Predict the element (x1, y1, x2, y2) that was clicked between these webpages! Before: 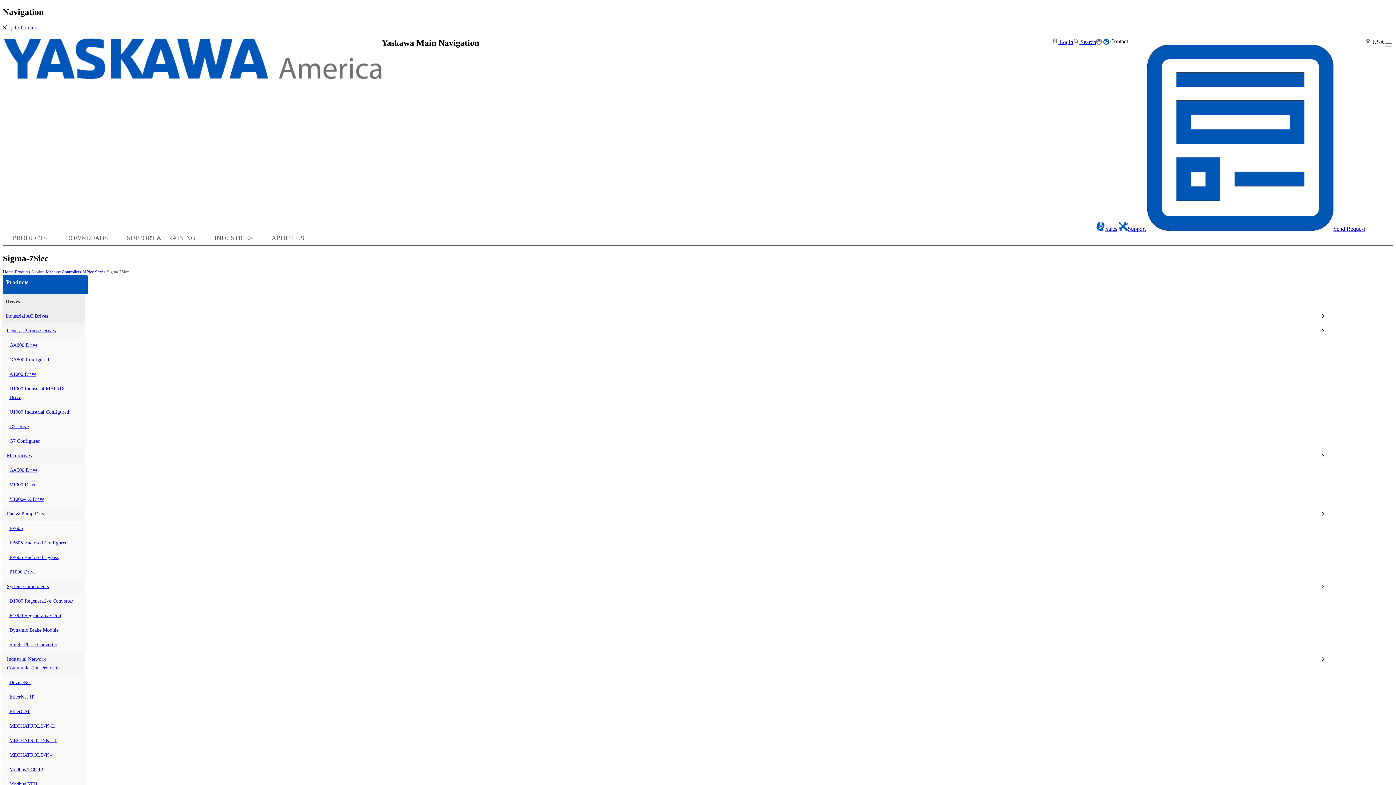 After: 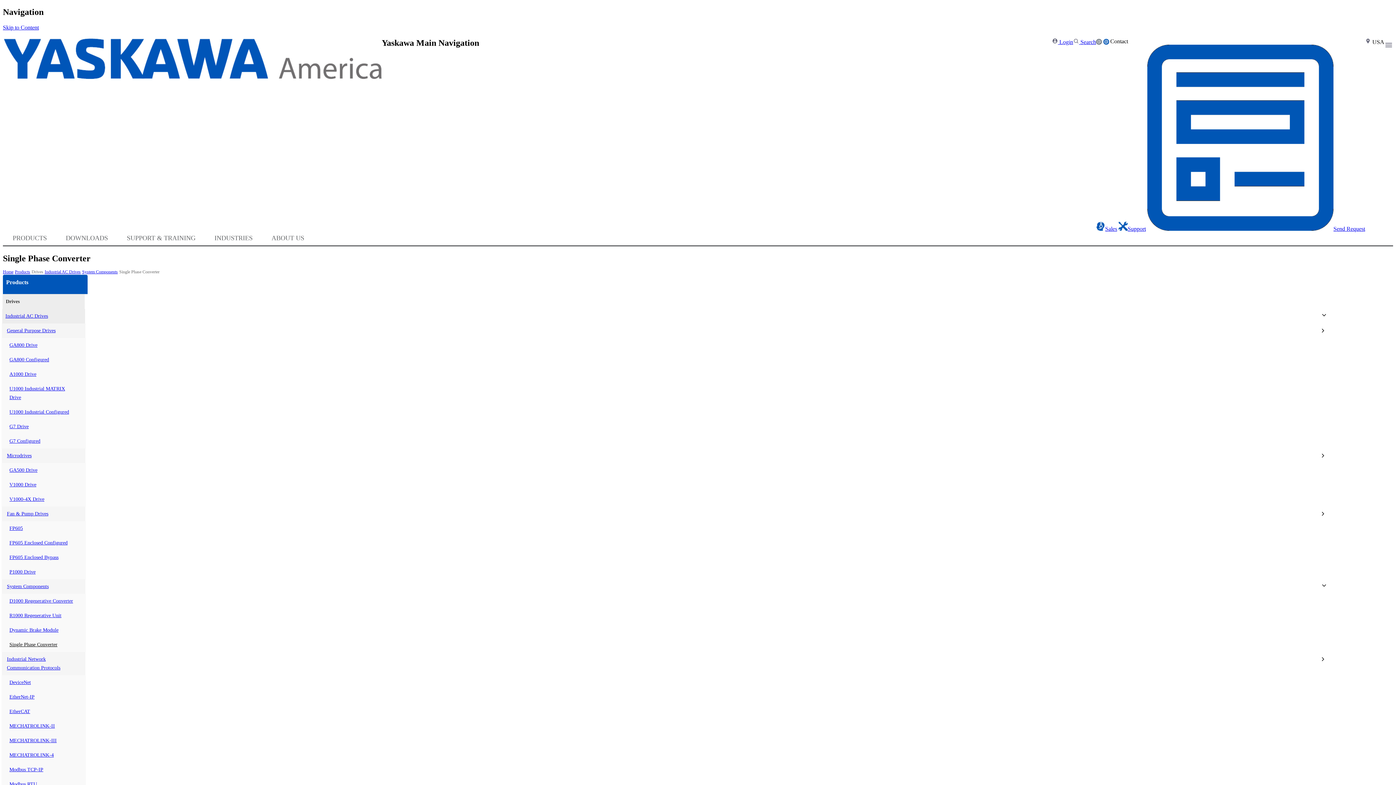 Action: label: Single Phase Converter bbox: (9, 640, 62, 649)